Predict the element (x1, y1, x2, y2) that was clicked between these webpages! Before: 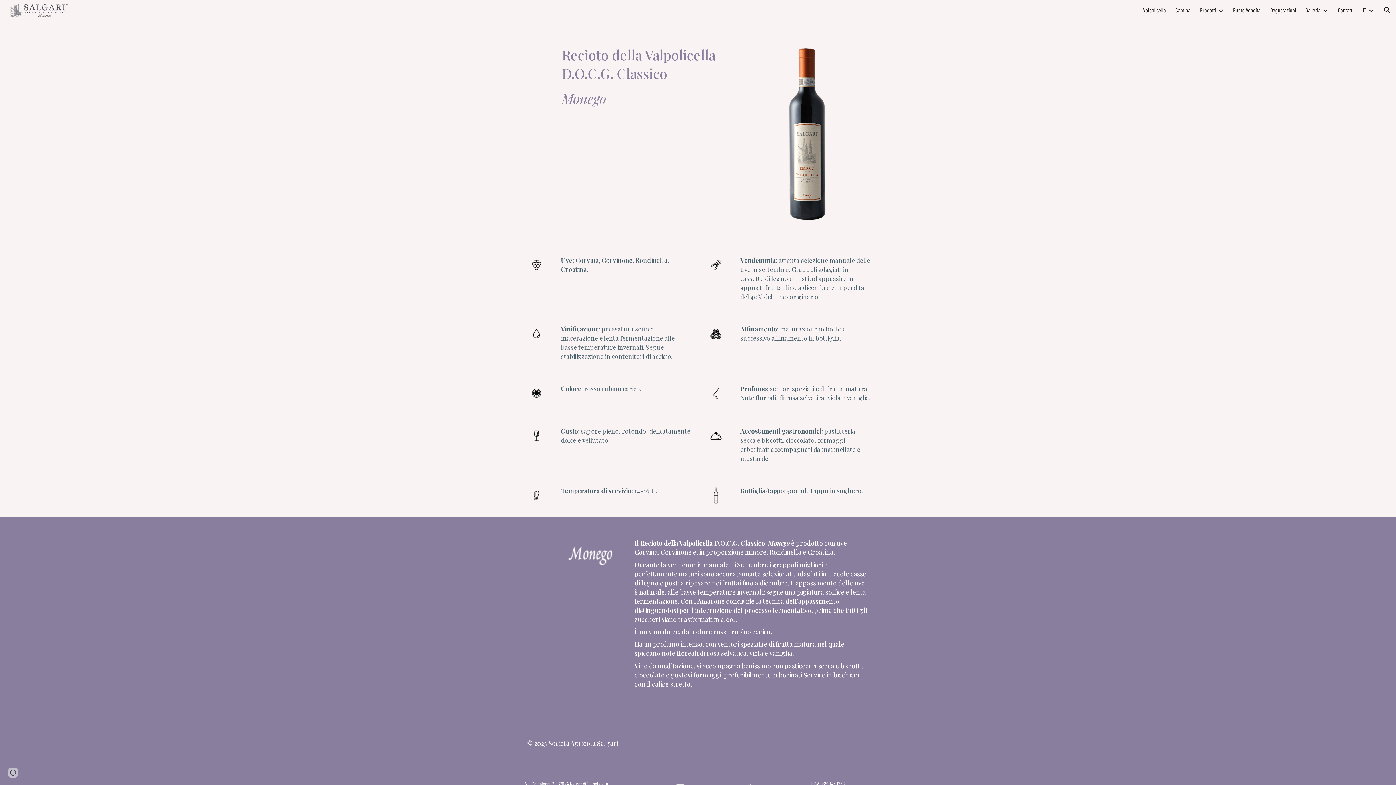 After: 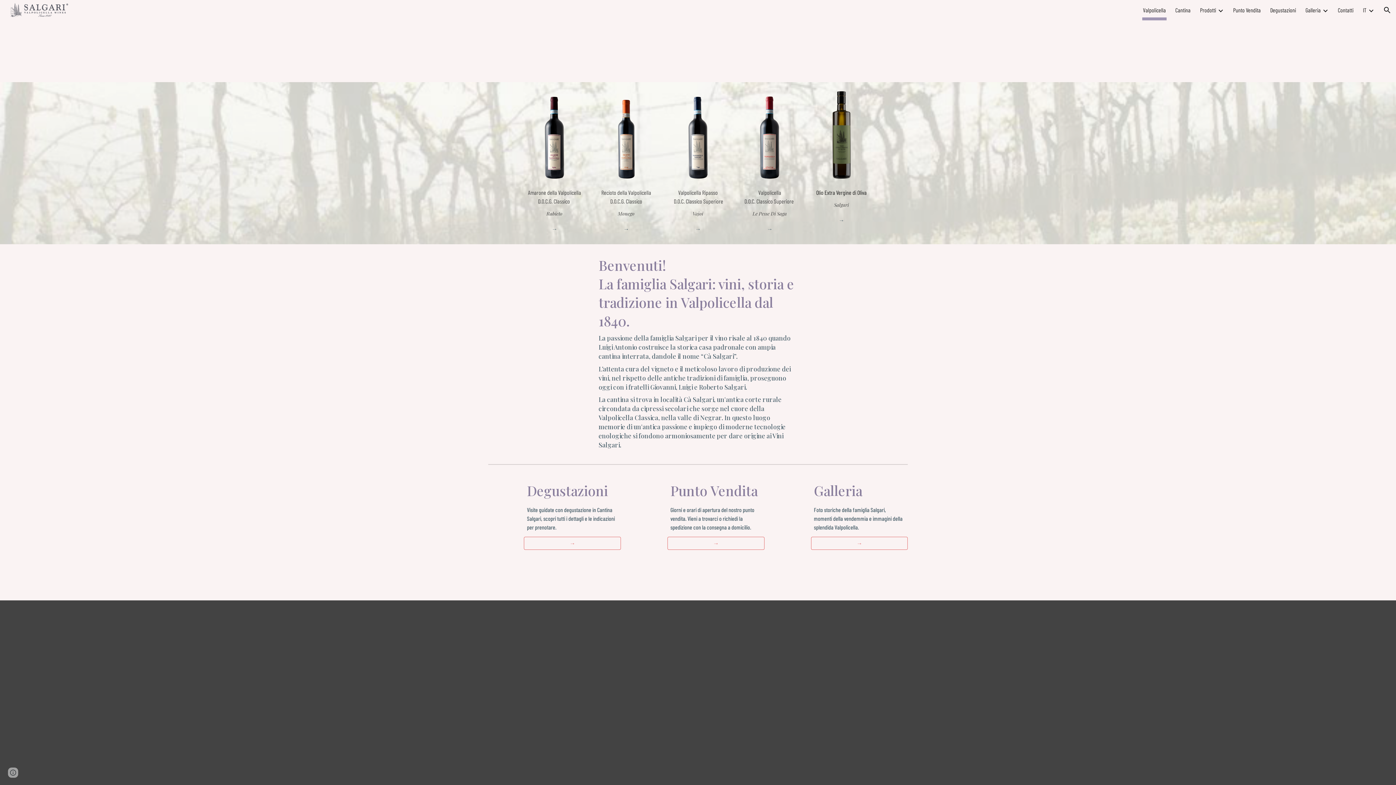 Action: bbox: (1143, 5, 1166, 15) label: Valpolicella